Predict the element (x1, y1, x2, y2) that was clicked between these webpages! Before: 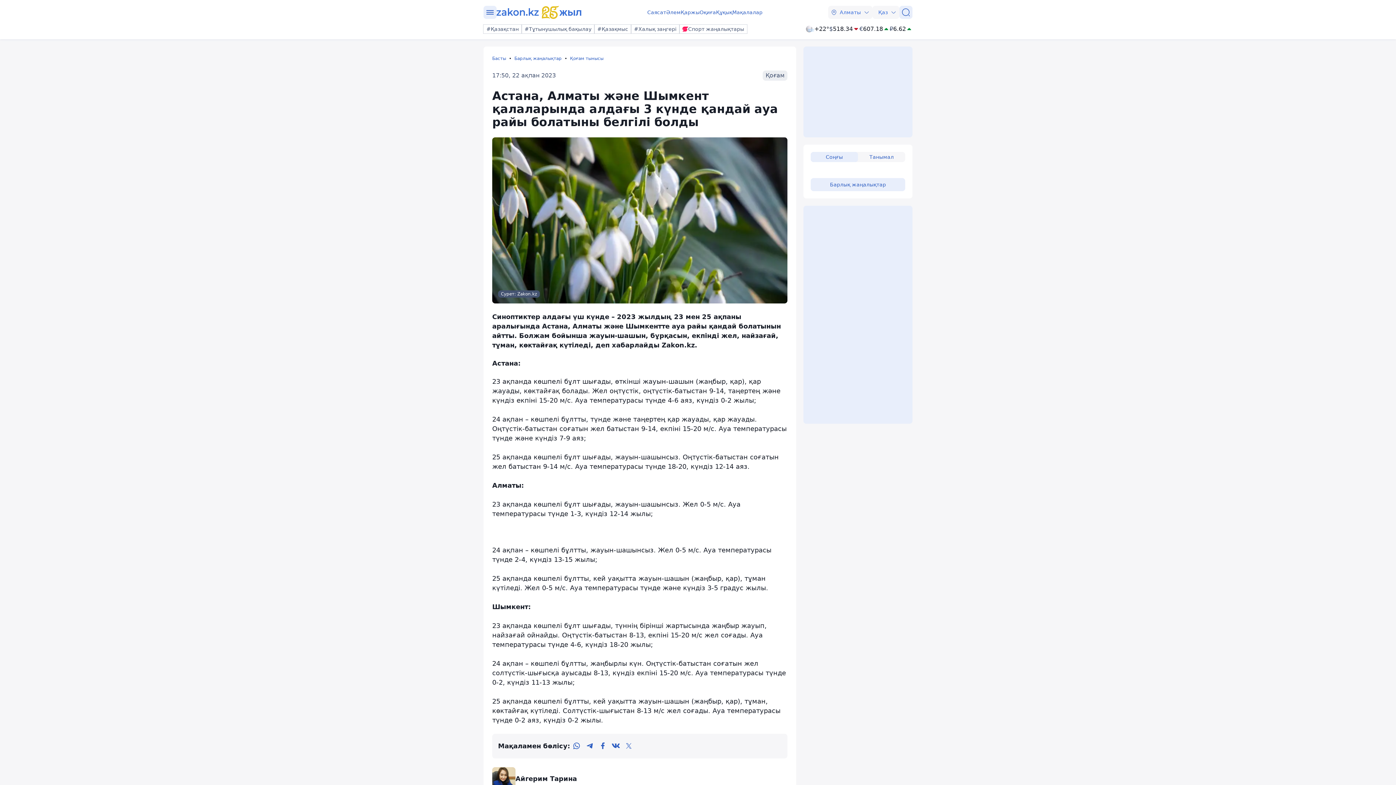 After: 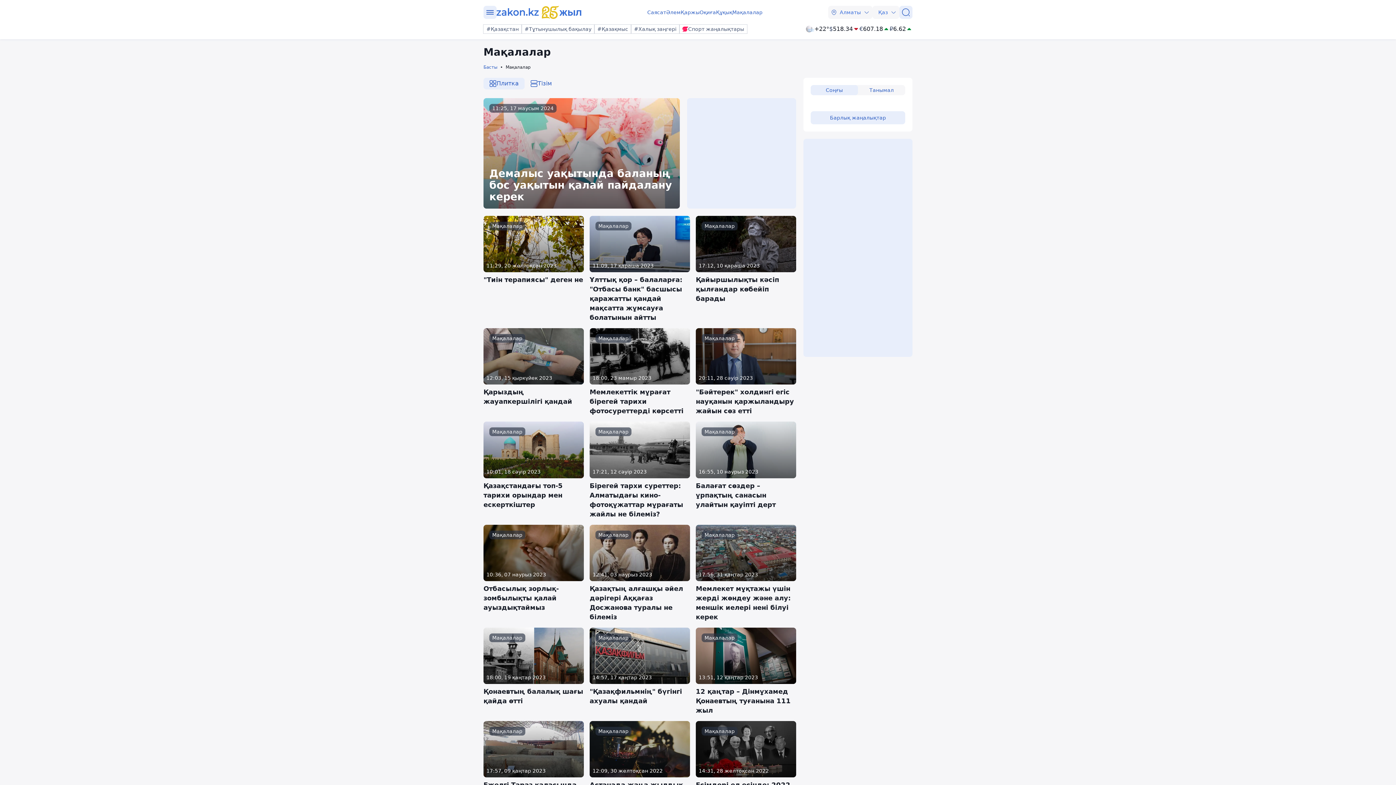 Action: label: Мақалалар bbox: (732, 8, 762, 16)